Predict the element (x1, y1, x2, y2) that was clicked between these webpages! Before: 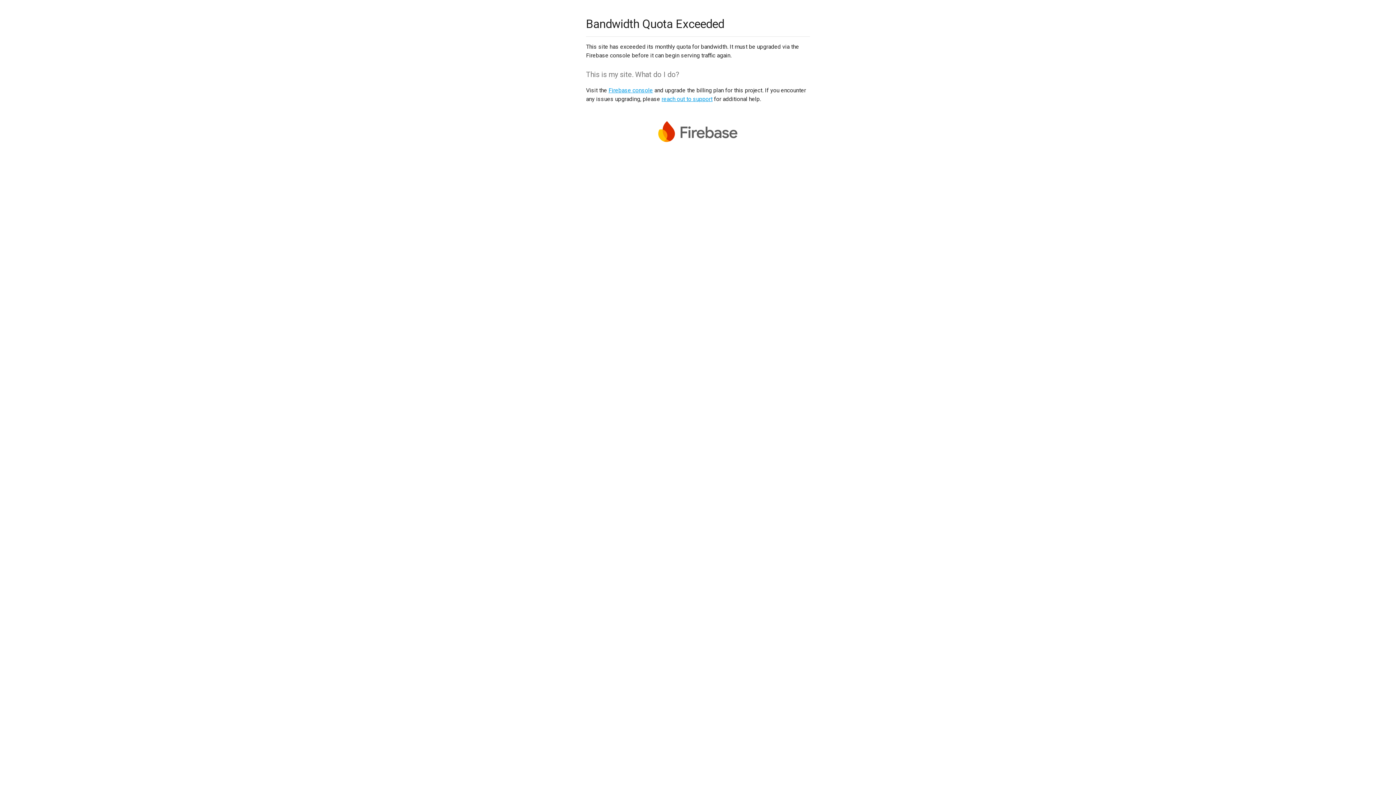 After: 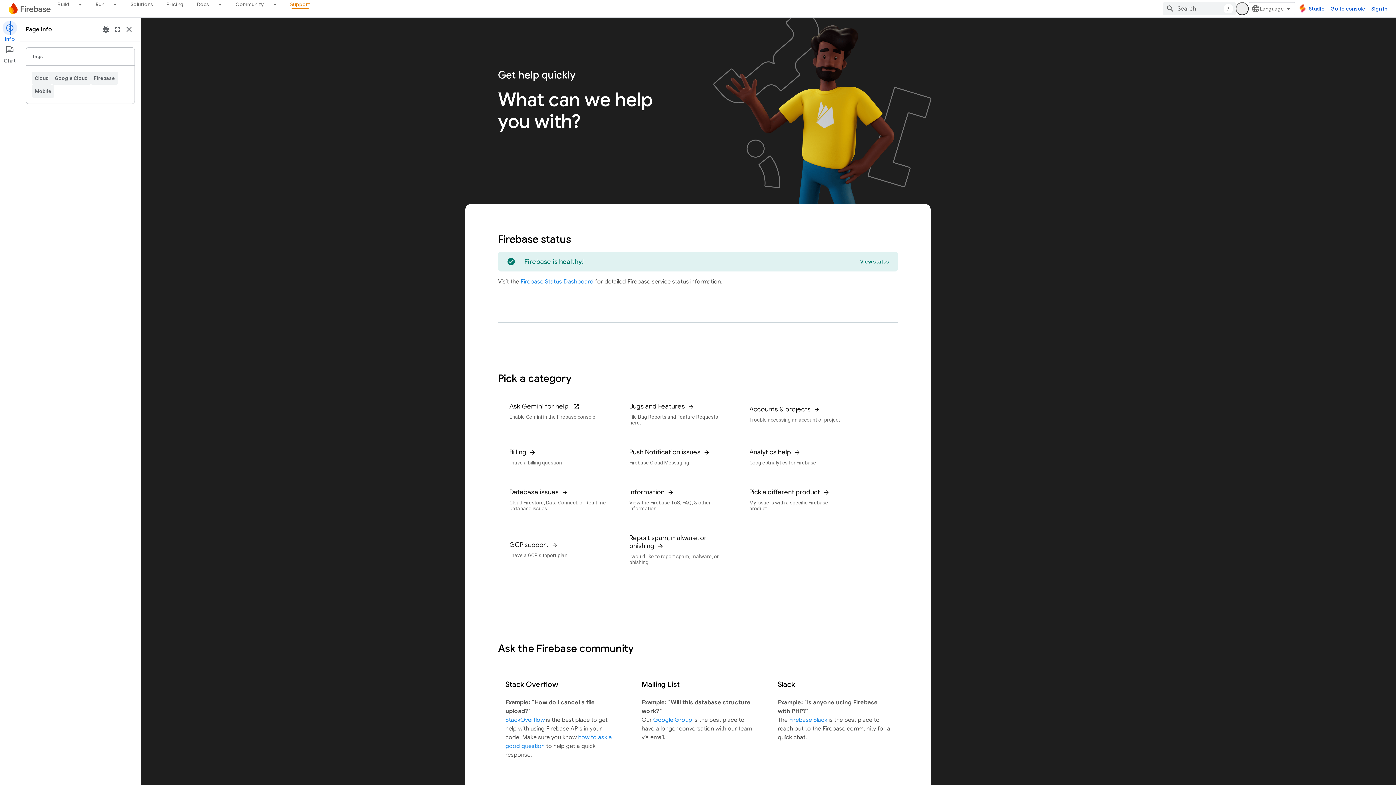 Action: label: reach out to support bbox: (661, 95, 712, 102)